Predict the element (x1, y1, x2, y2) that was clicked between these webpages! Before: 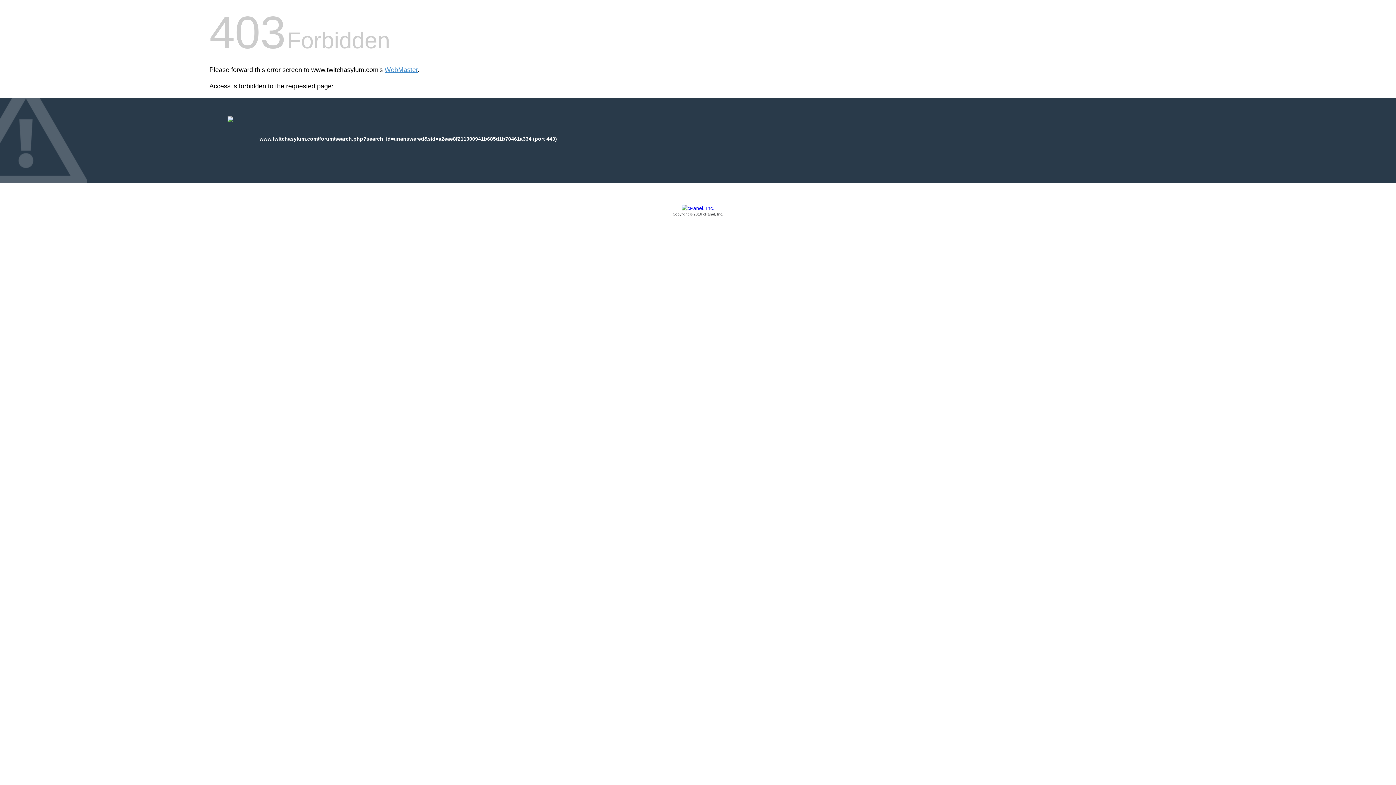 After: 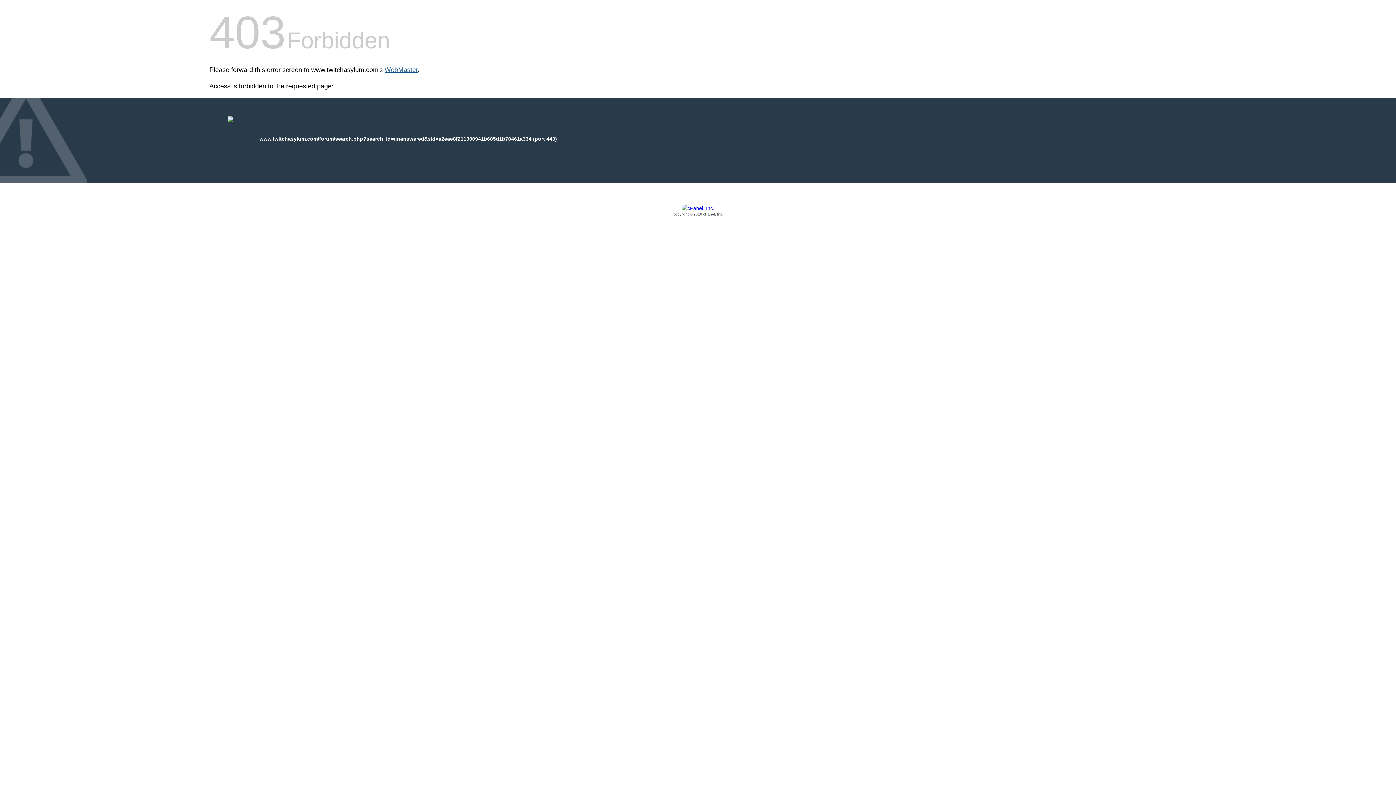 Action: label: WebMaster bbox: (384, 66, 417, 73)